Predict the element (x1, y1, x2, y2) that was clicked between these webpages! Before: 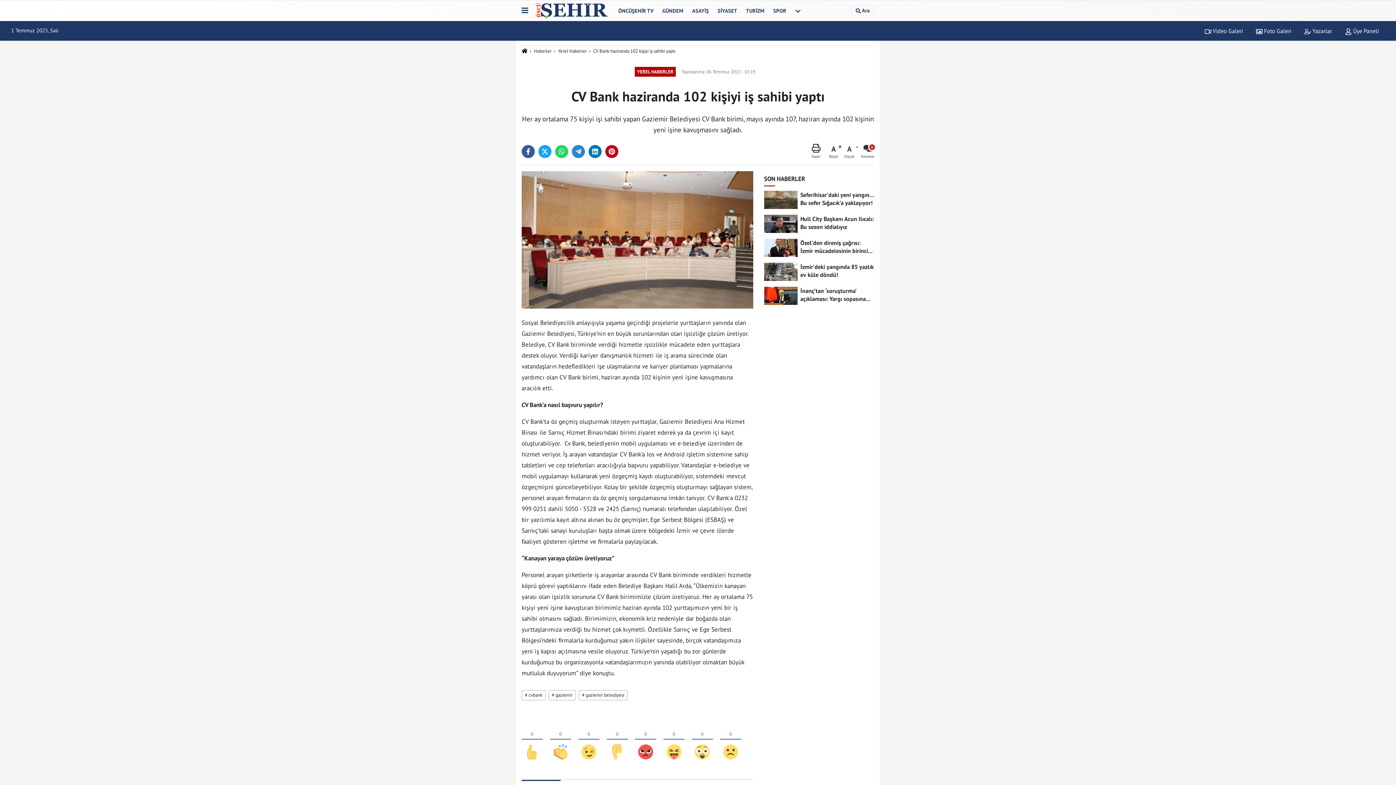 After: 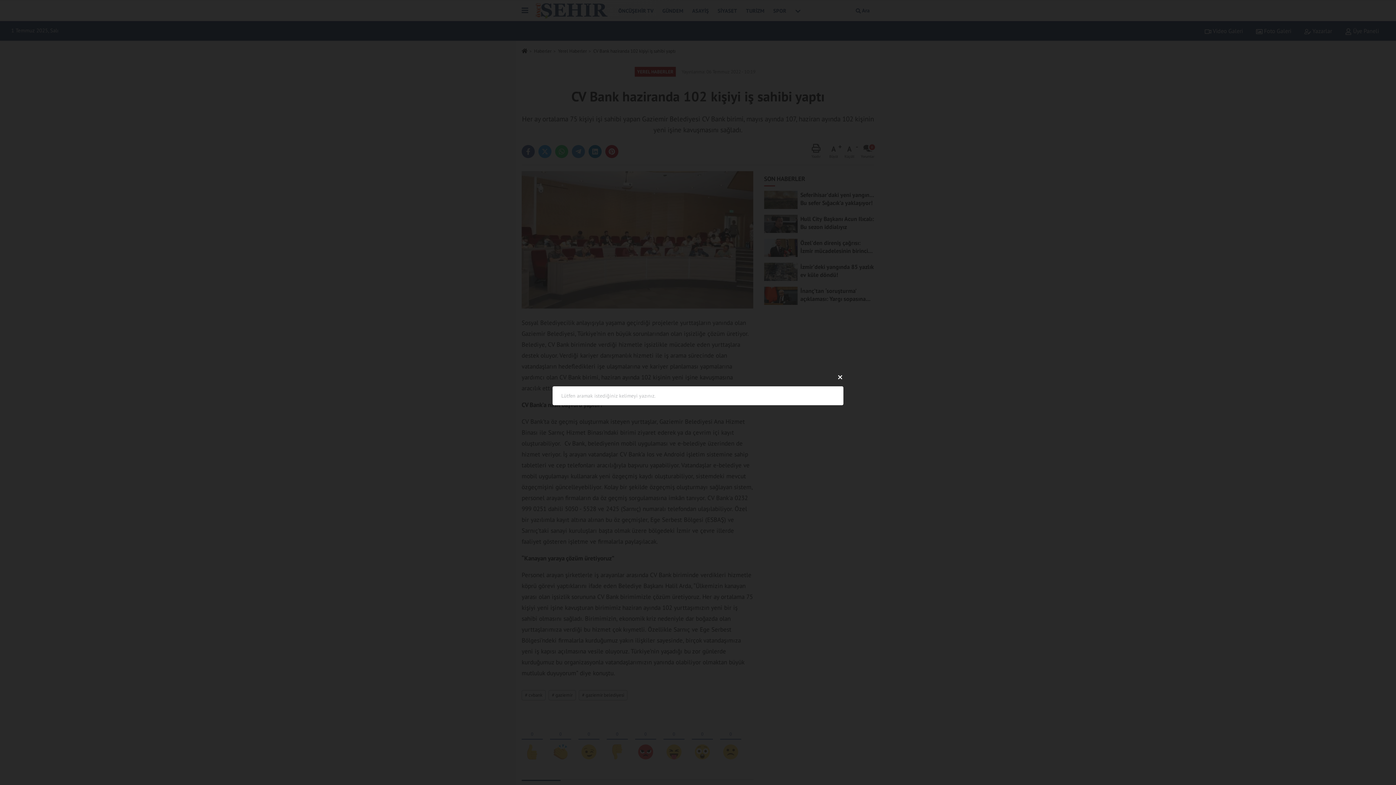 Action: label:  Ara bbox: (851, 5, 874, 16)